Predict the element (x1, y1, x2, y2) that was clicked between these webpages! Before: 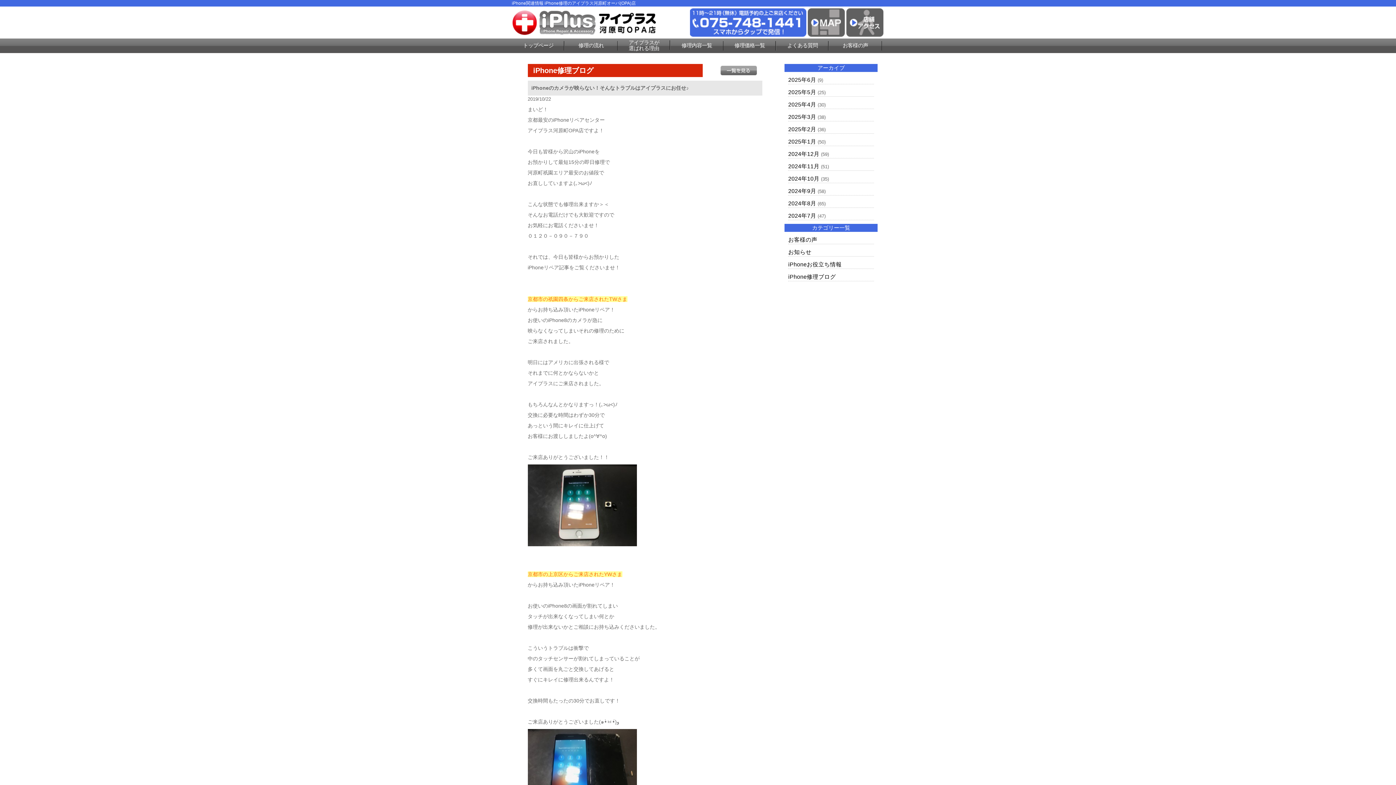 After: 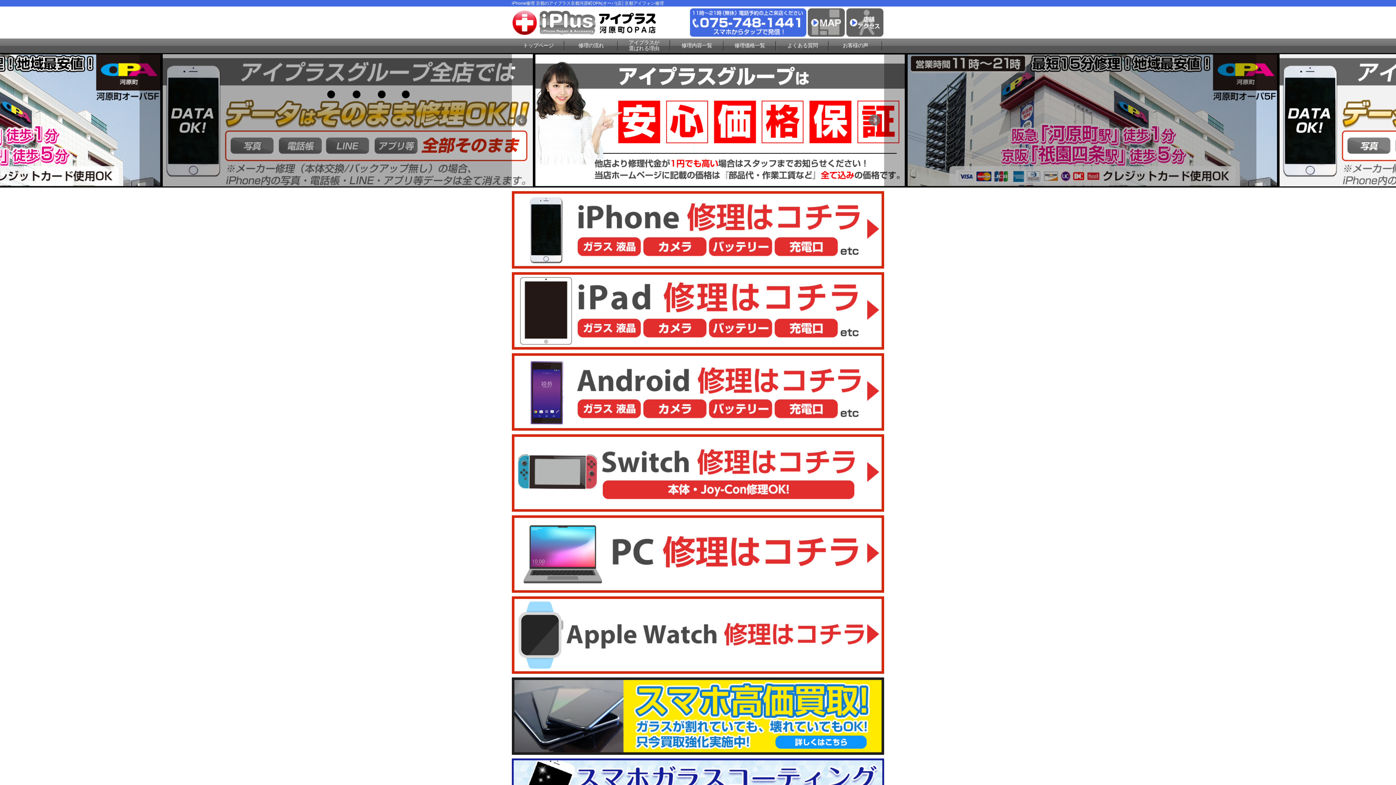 Action: bbox: (523, 42, 553, 48) label: トップページ